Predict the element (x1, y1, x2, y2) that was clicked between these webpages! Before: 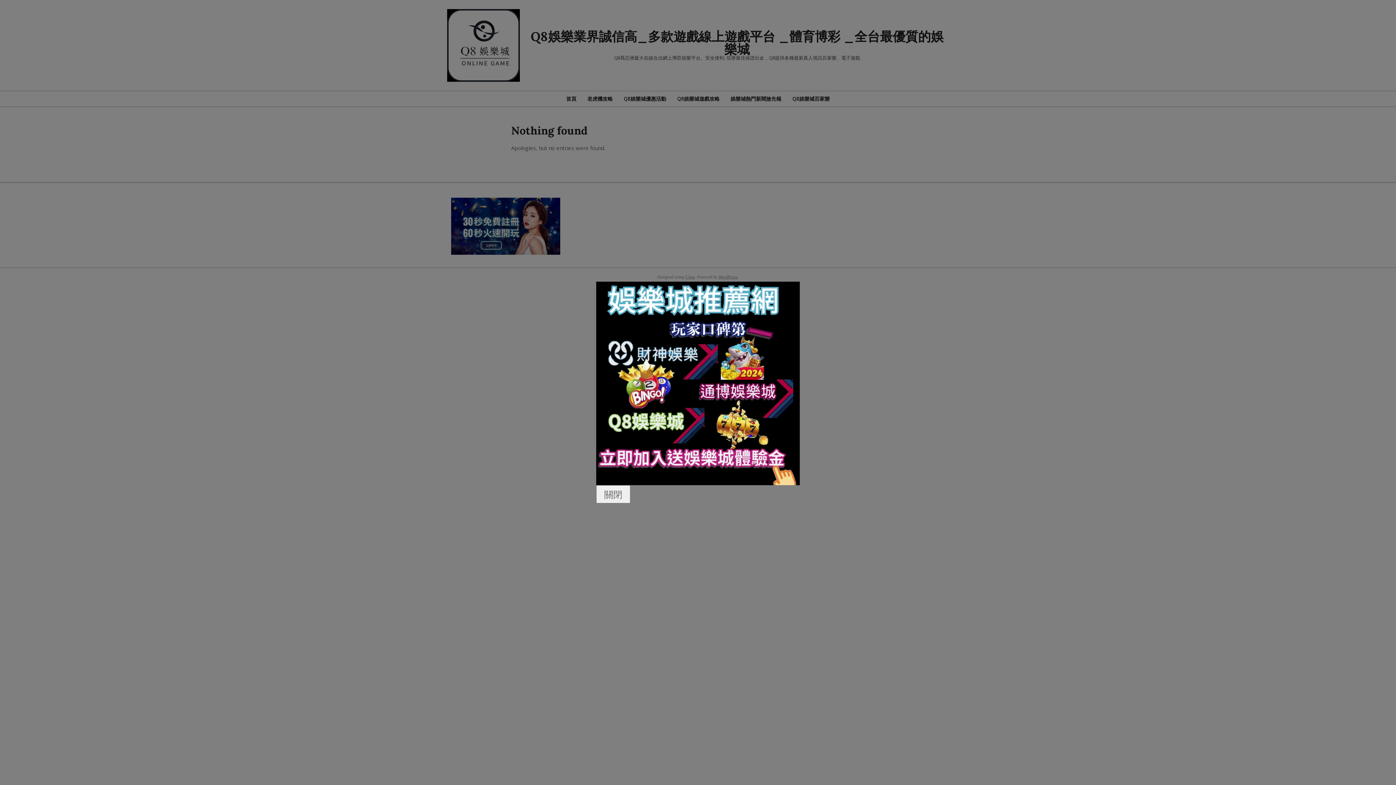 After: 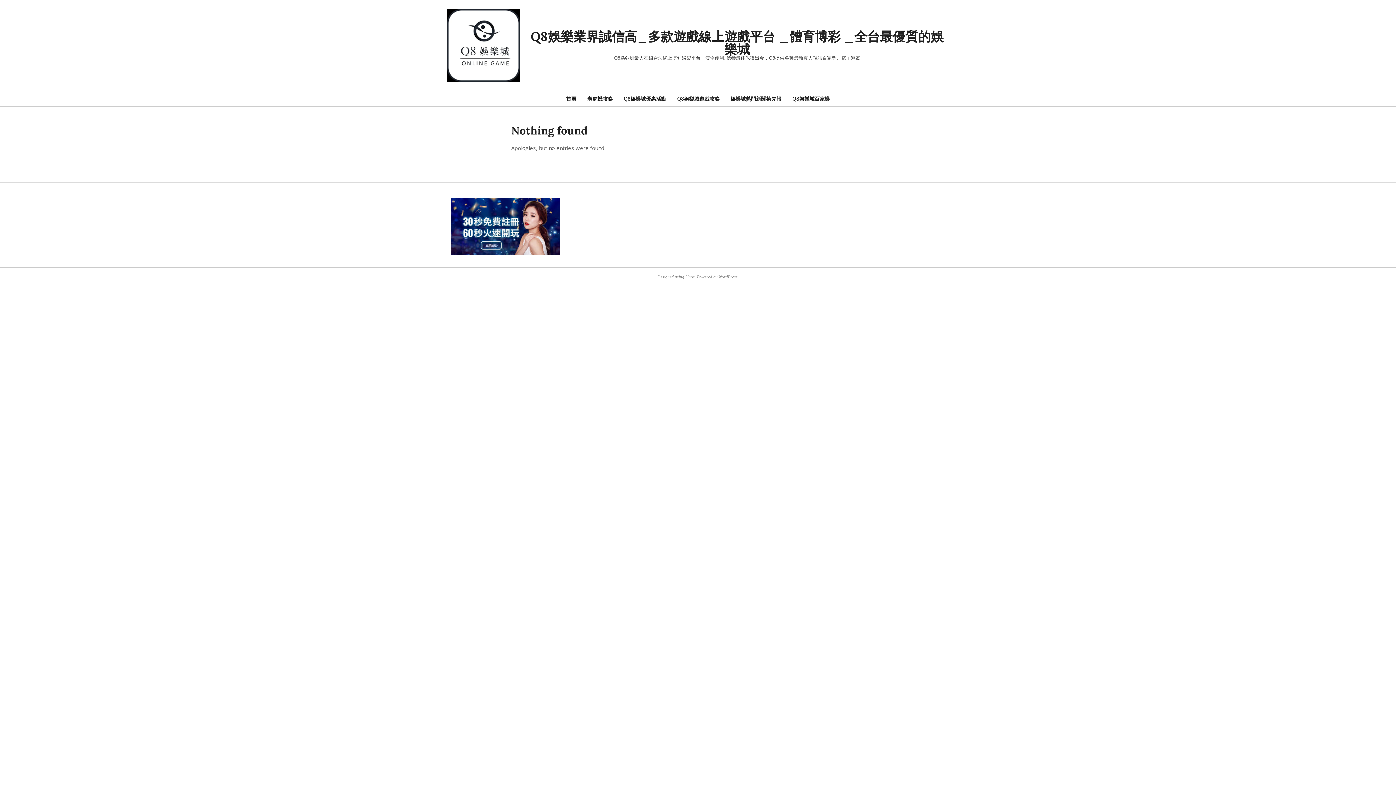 Action: bbox: (596, 485, 630, 503) label: 關閉